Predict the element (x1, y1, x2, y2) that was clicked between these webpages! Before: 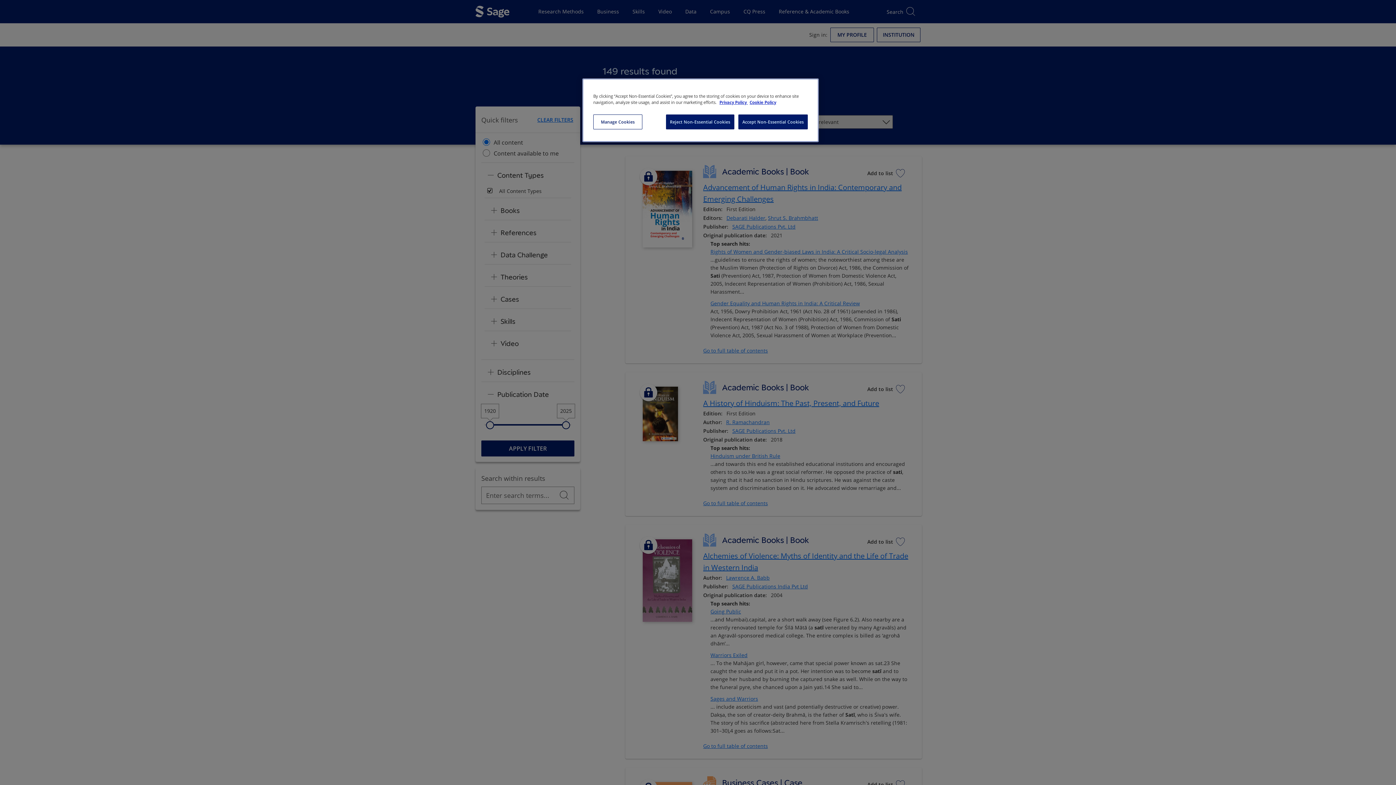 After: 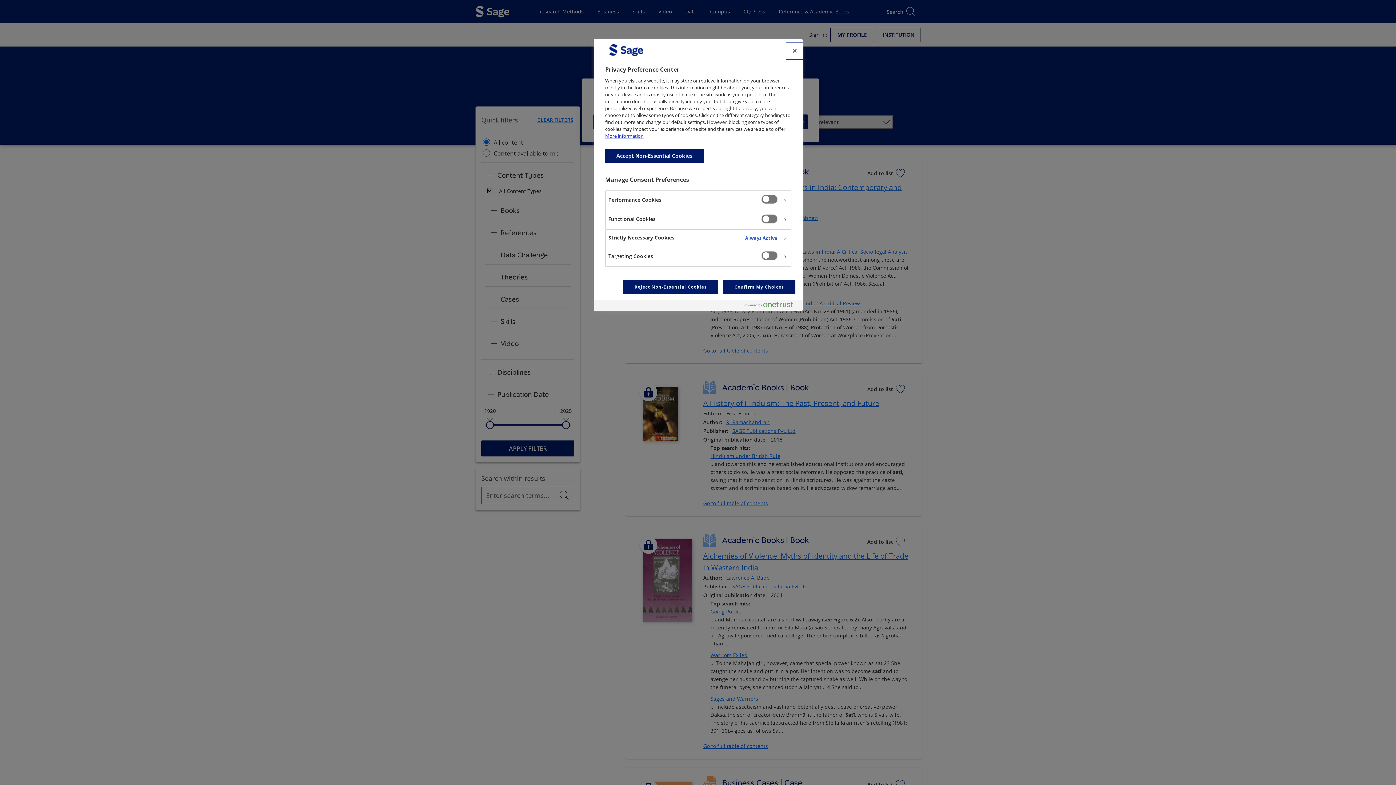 Action: label: Manage Cookies bbox: (593, 114, 642, 129)